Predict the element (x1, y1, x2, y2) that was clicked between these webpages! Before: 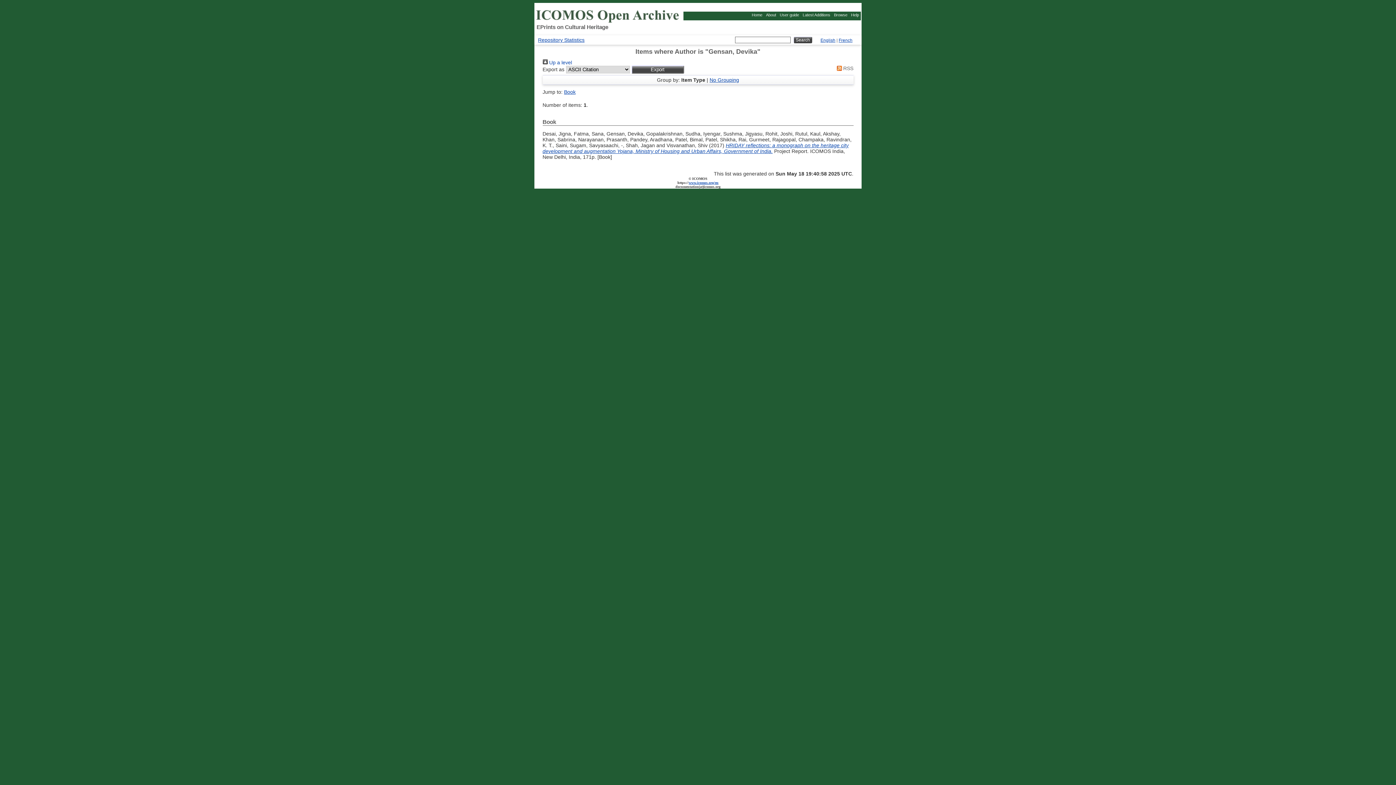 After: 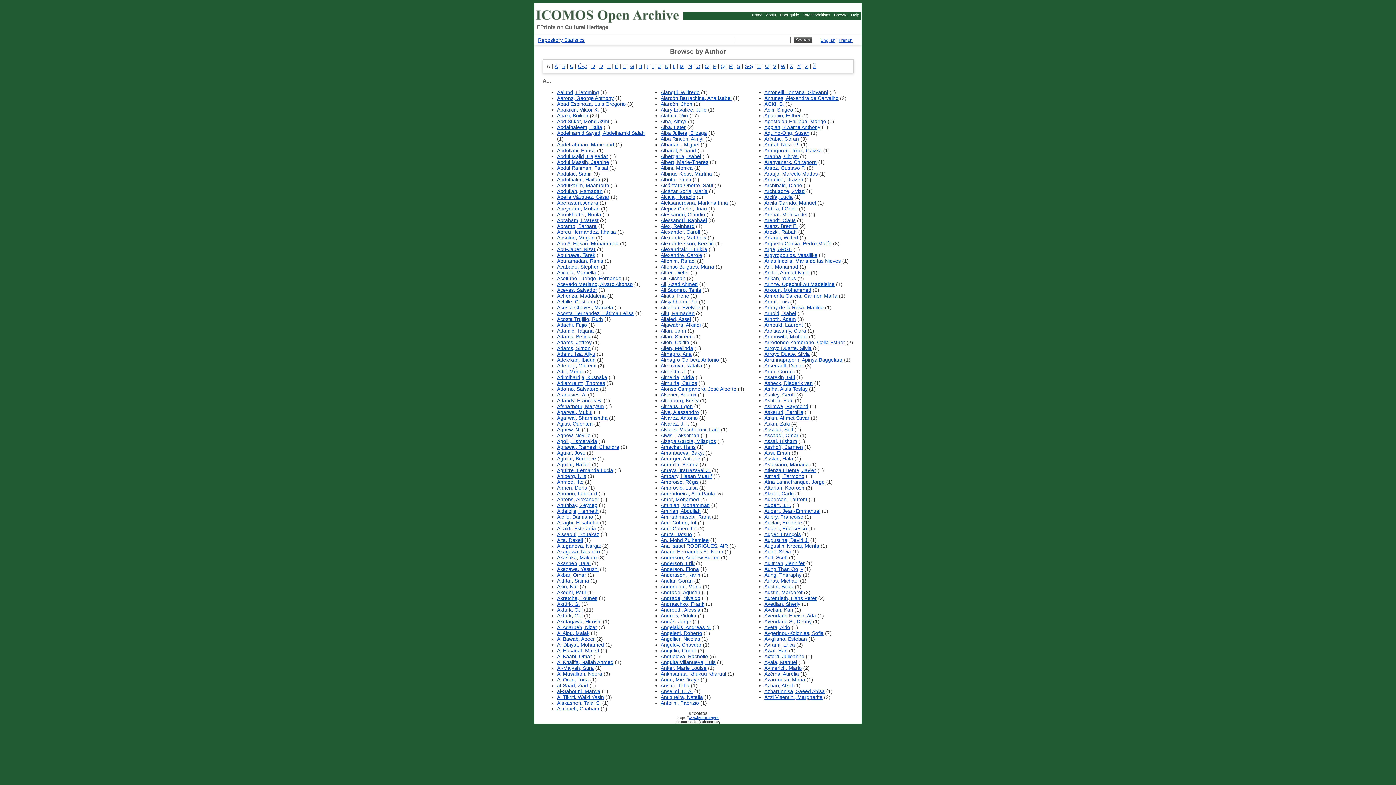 Action: label:  Up a level bbox: (542, 59, 572, 65)